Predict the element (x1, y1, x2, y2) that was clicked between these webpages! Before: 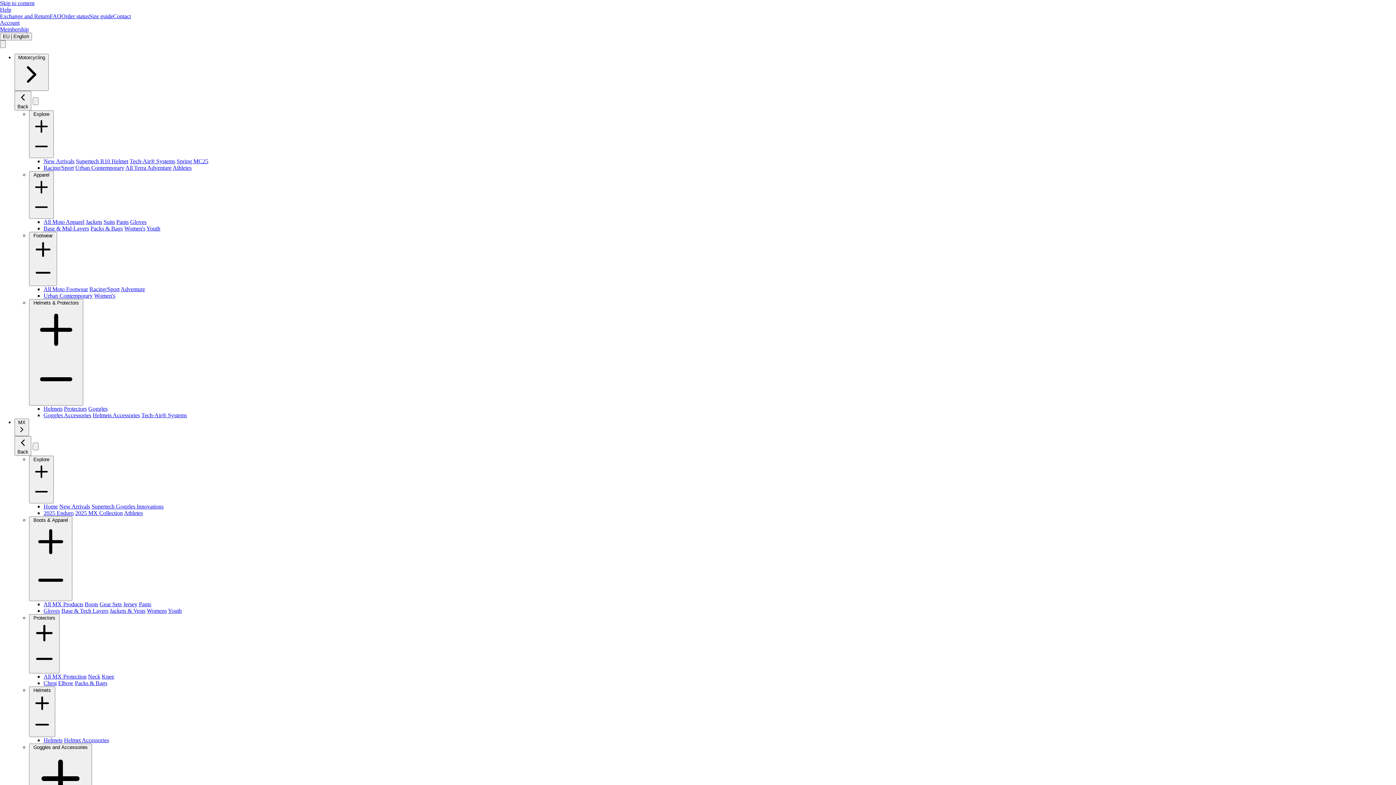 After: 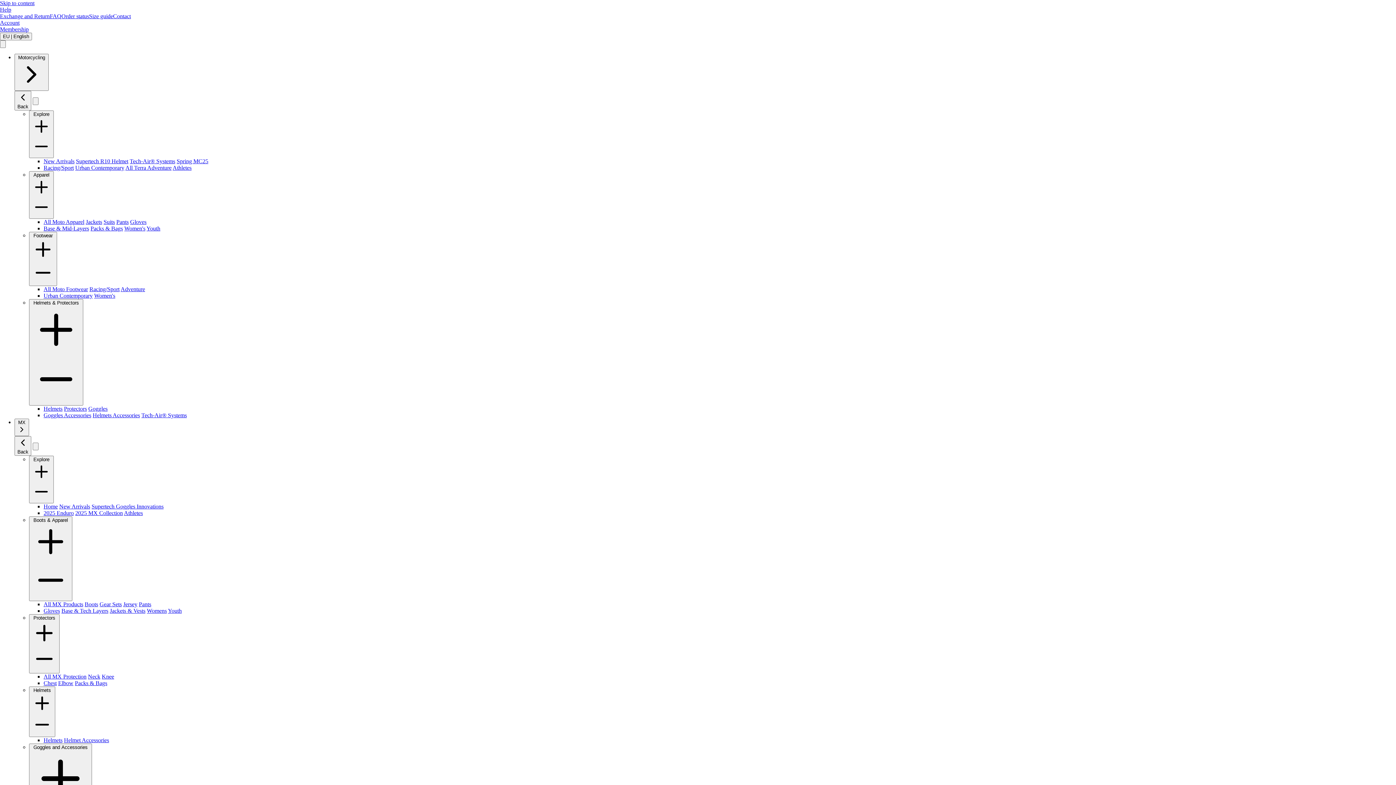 Action: bbox: (91, 408, 110, 414) label: Goggles